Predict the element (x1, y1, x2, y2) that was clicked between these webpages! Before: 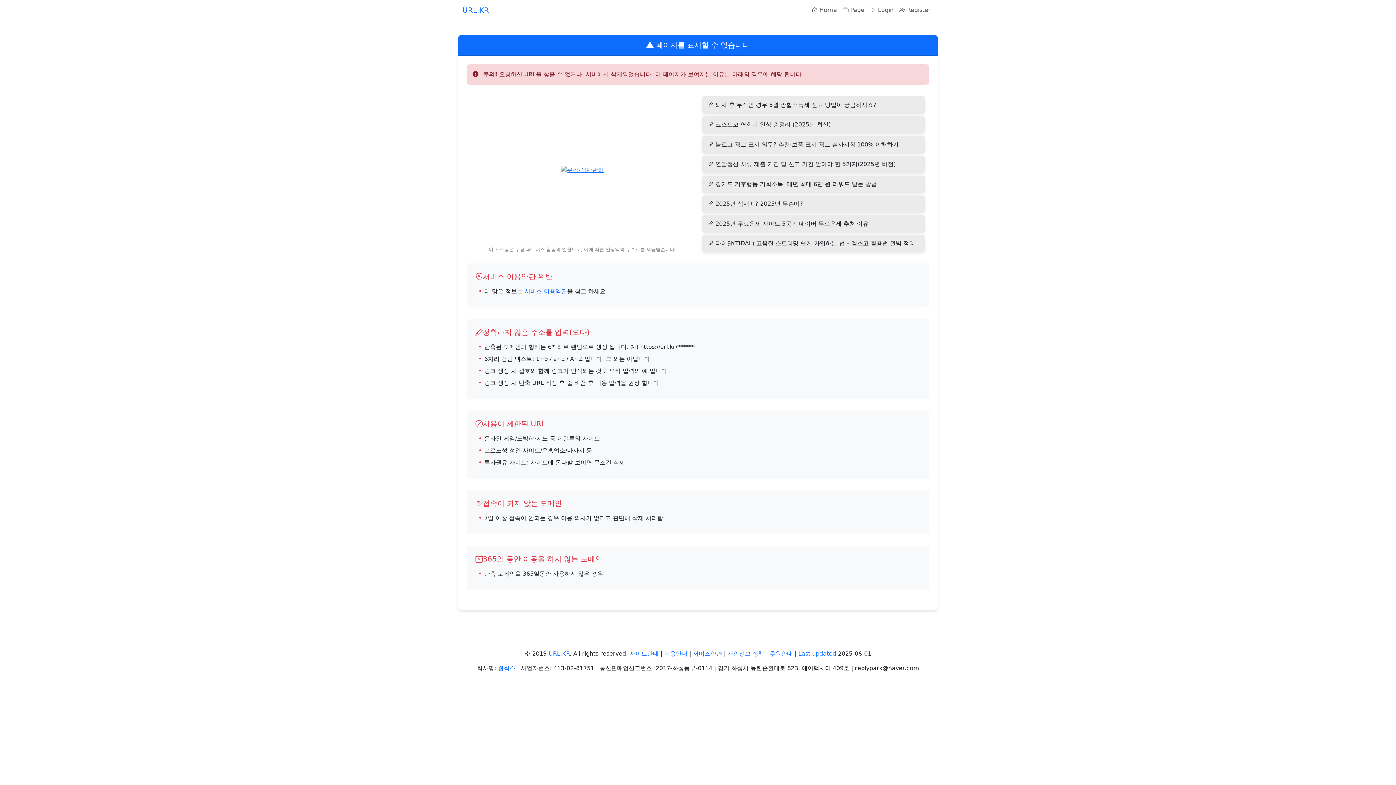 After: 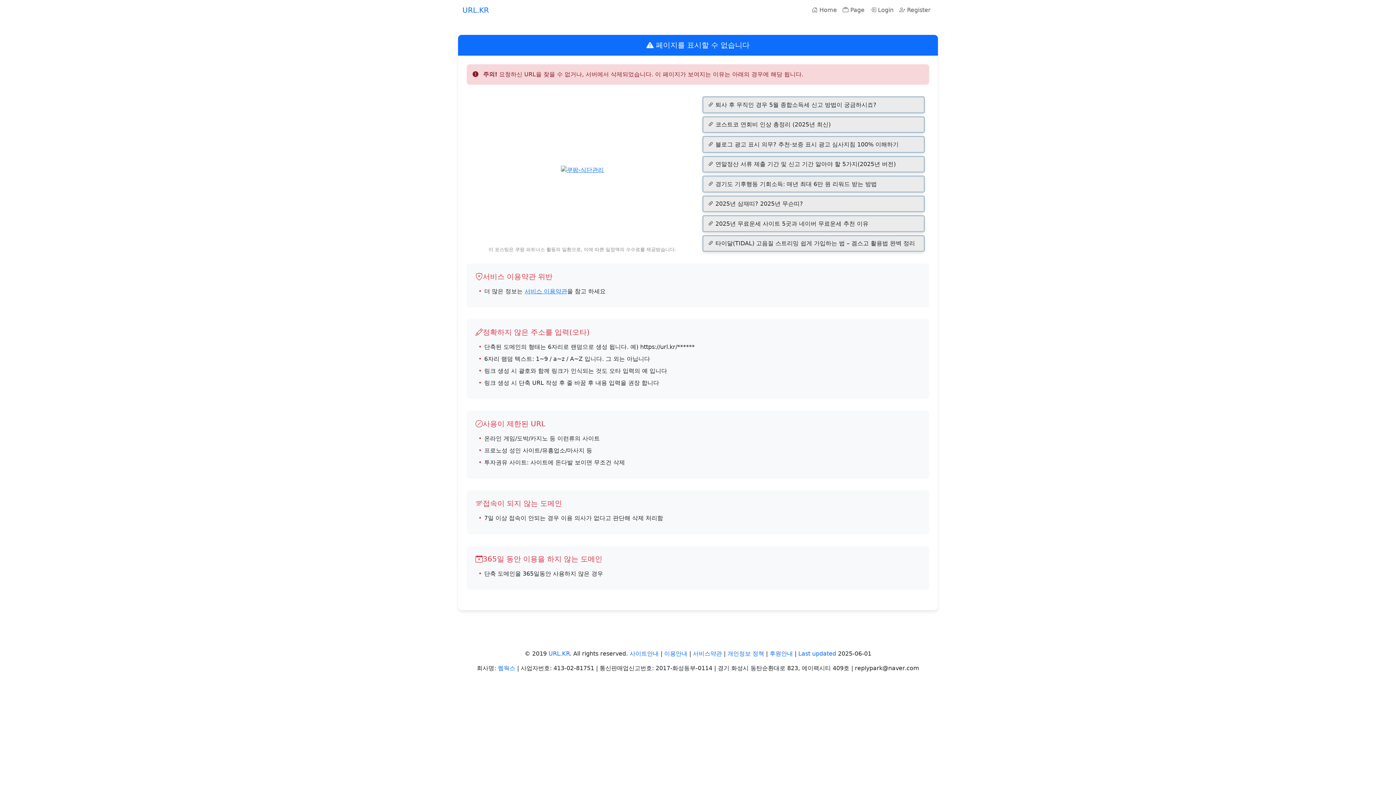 Action: label: 퇴사 후 무직인 경우 5월 종합소득세 신고 방법이 궁금하시죠? bbox: (715, 100, 918, 109)